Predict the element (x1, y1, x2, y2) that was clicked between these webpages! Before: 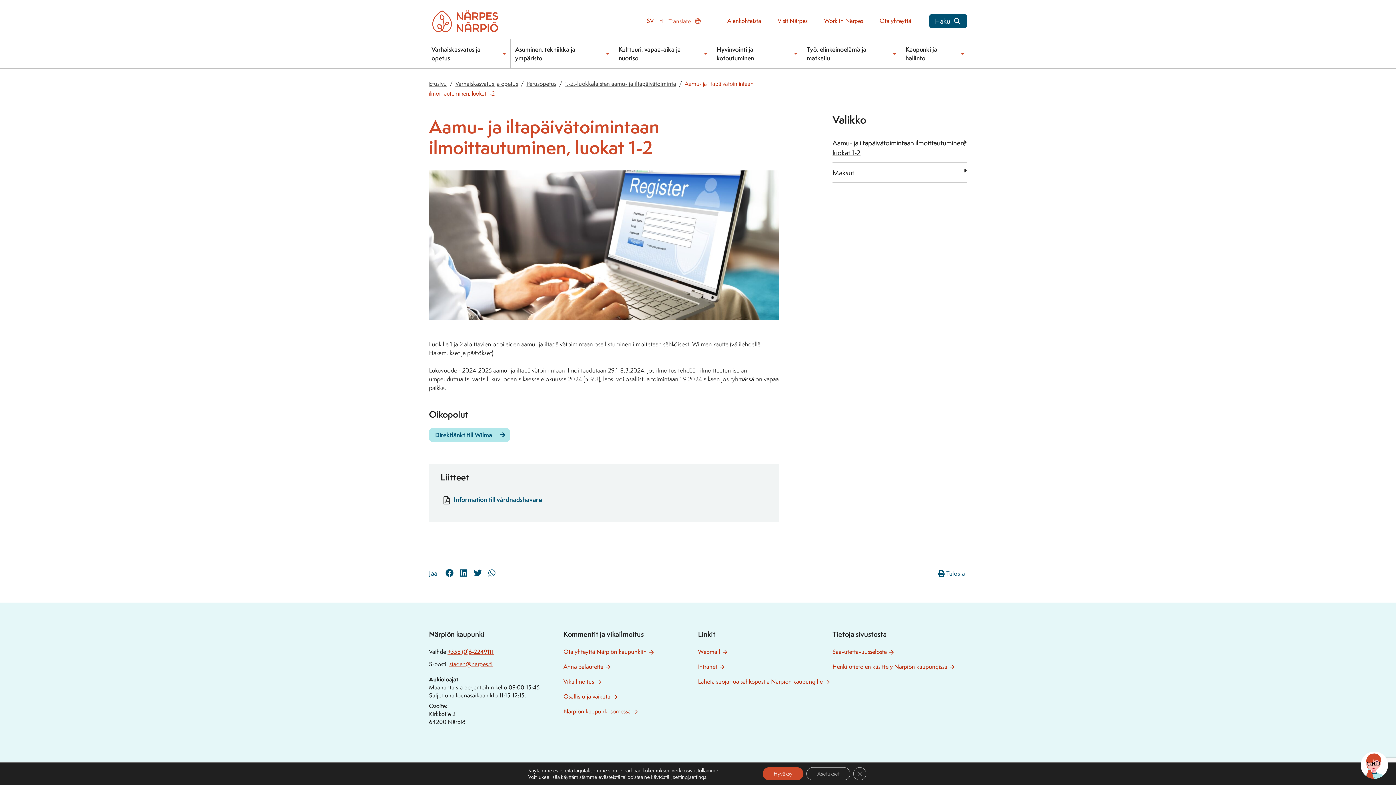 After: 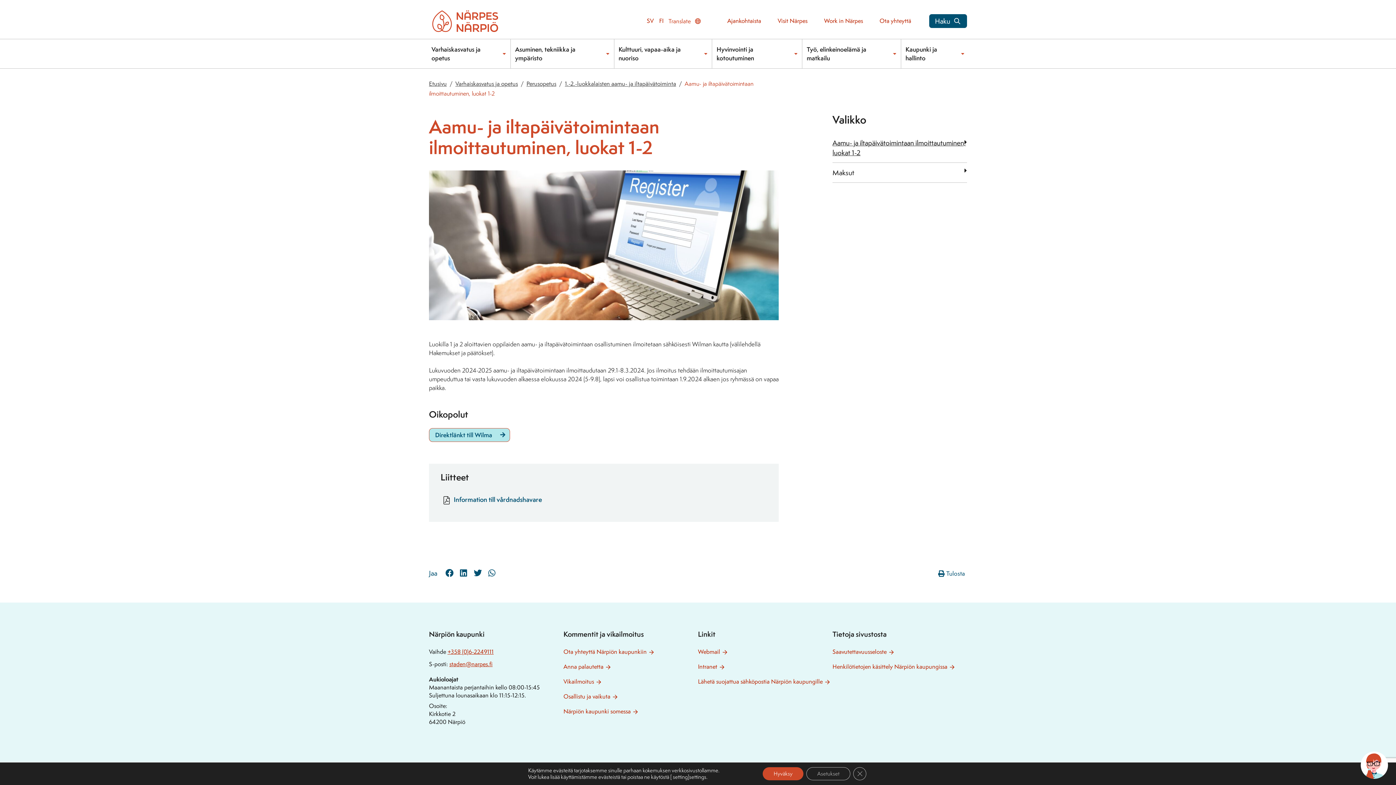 Action: bbox: (429, 428, 510, 442) label: Direktlänkt till Wilma